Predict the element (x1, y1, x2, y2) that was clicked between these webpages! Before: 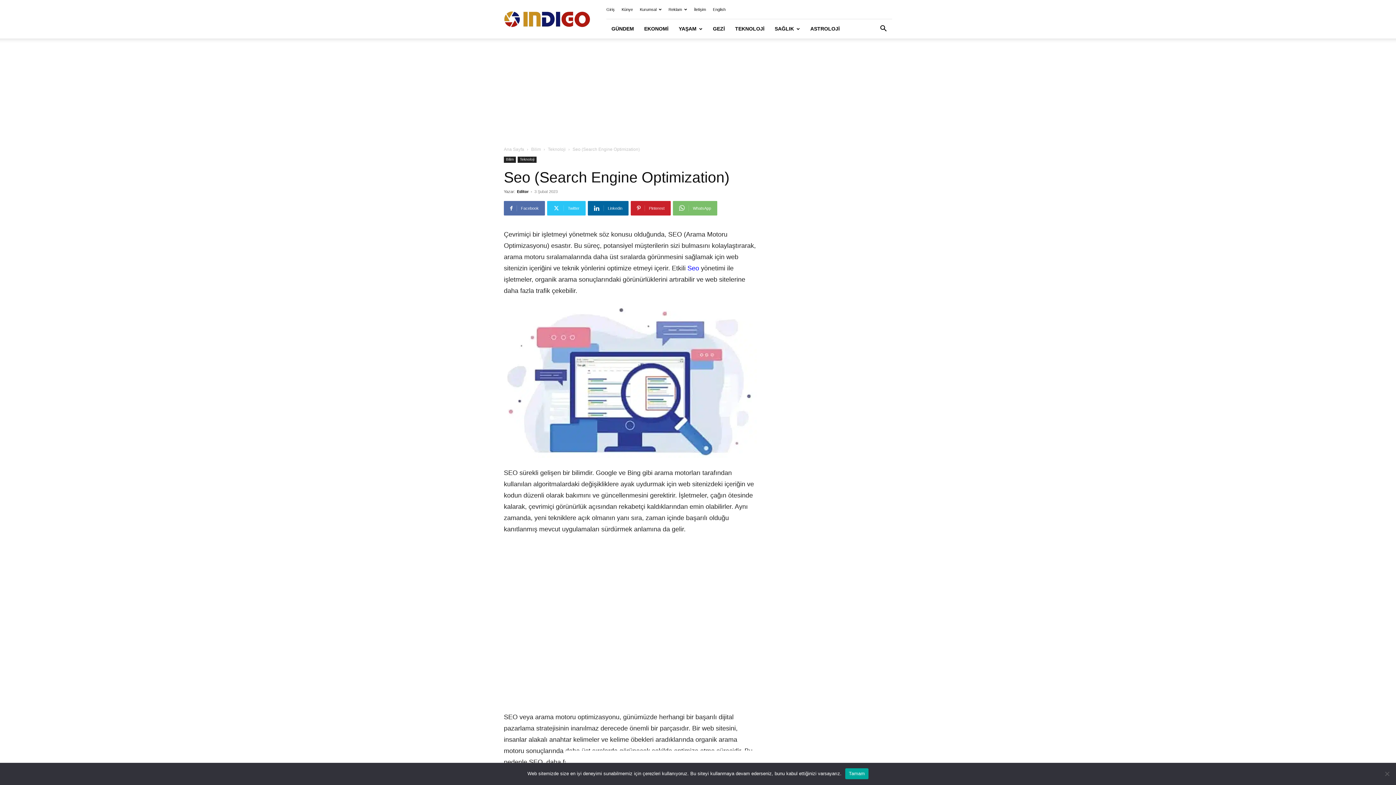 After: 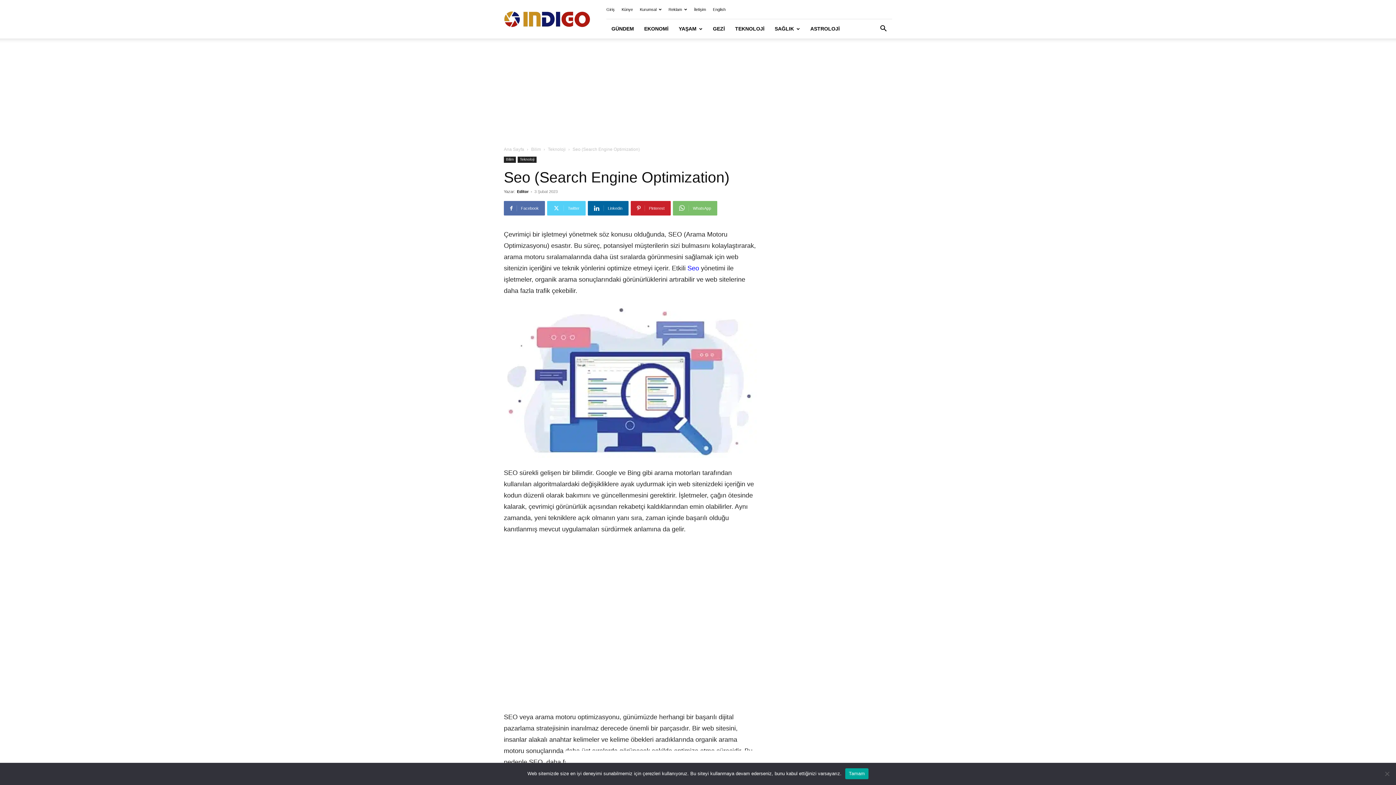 Action: bbox: (547, 201, 585, 215) label: Twitter